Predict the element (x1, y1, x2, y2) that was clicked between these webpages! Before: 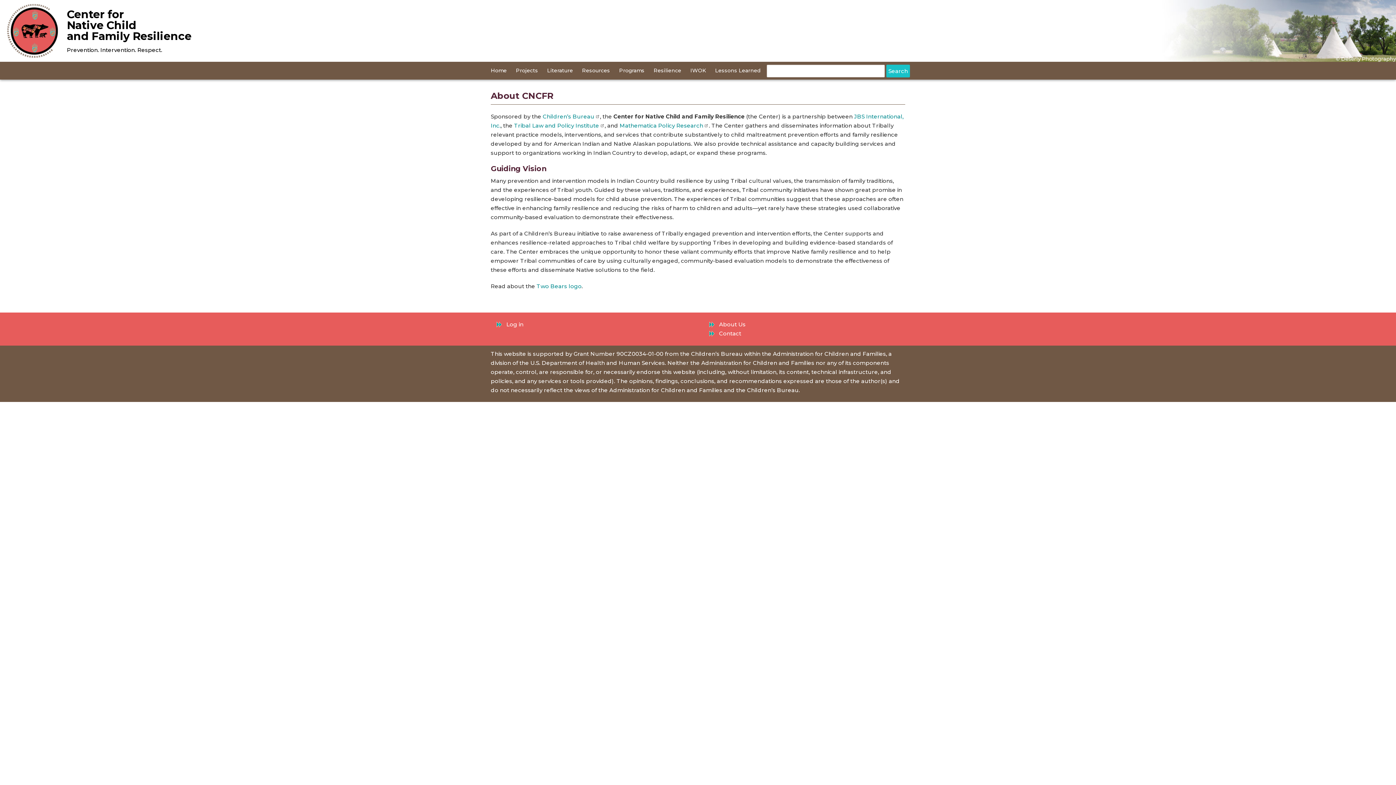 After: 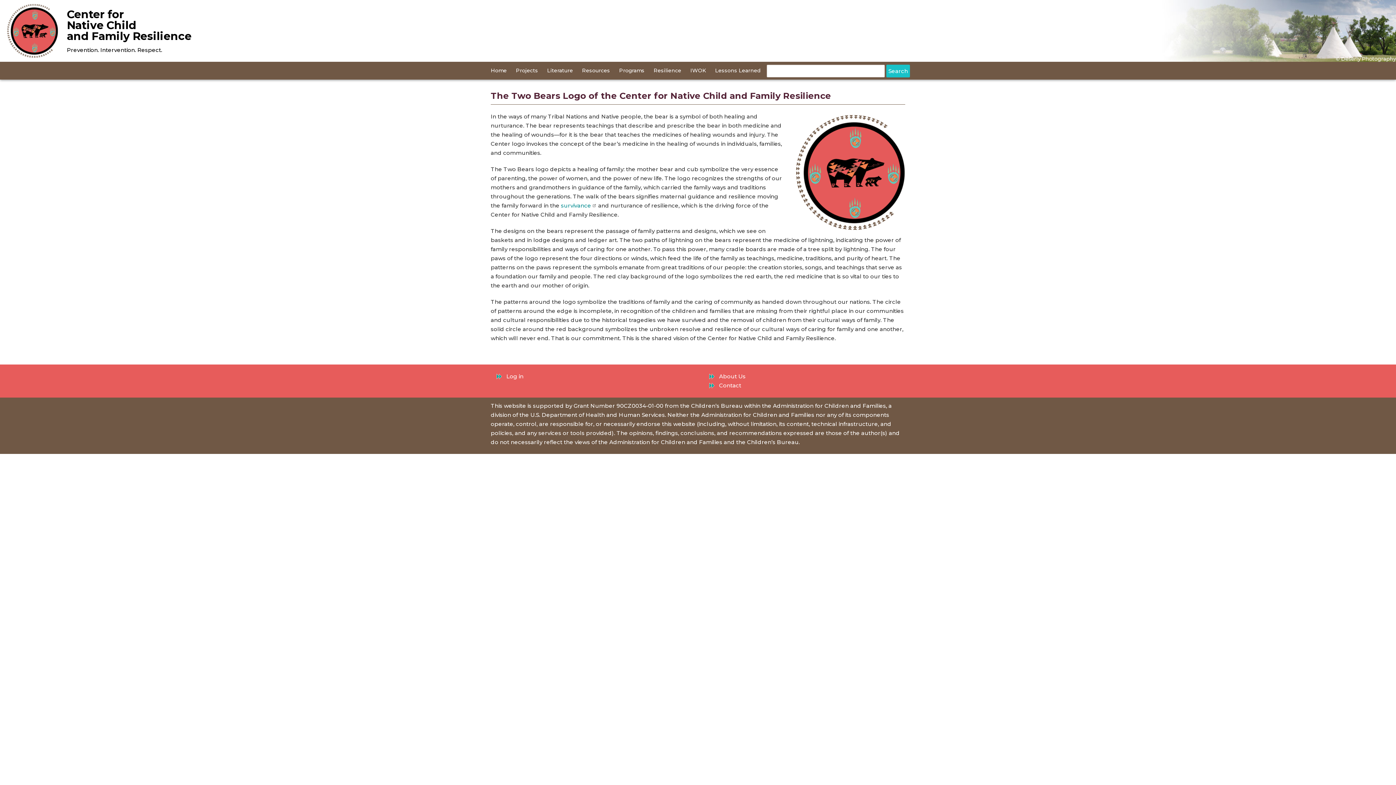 Action: label: Two Bears logo bbox: (536, 282, 581, 289)